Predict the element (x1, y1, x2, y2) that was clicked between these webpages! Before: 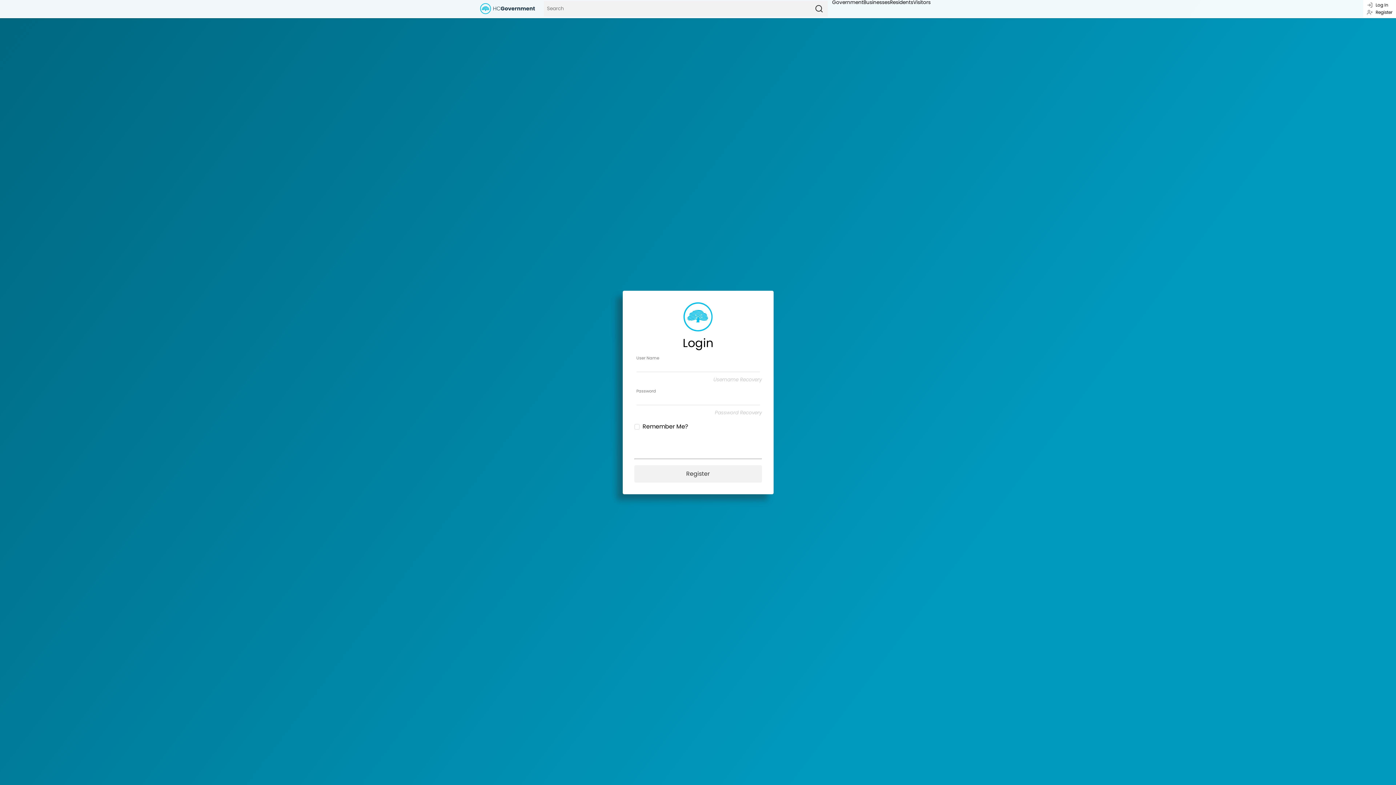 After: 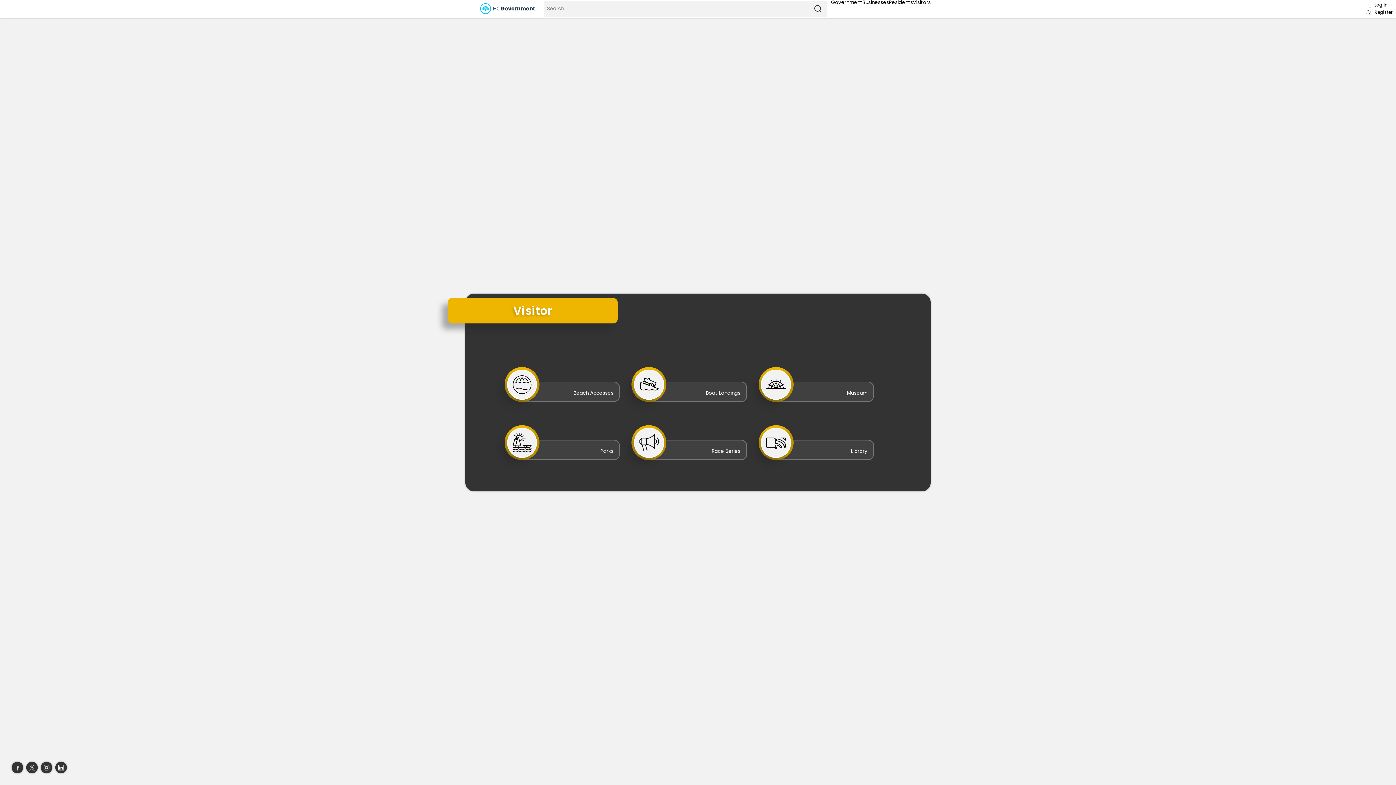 Action: bbox: (913, 0, 930, 17) label: Visitors